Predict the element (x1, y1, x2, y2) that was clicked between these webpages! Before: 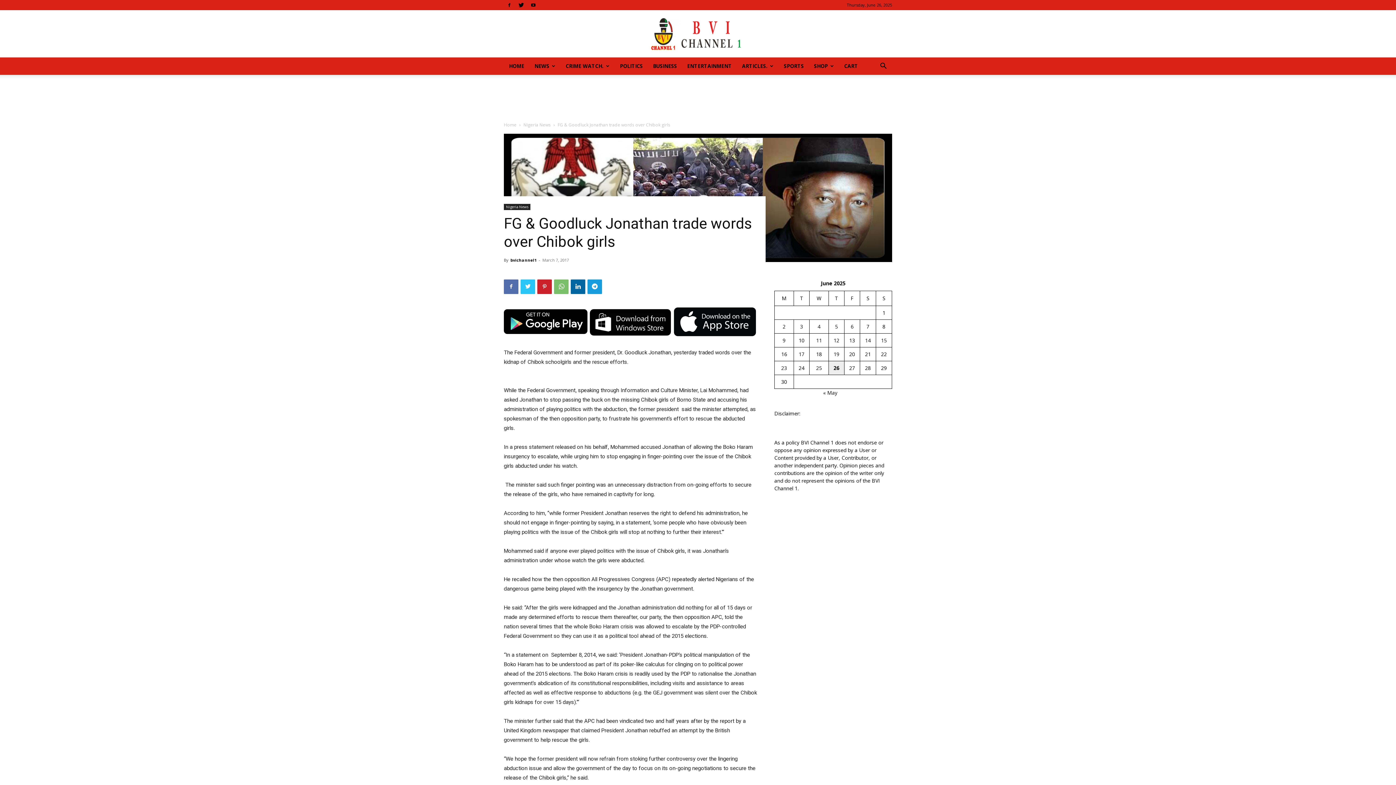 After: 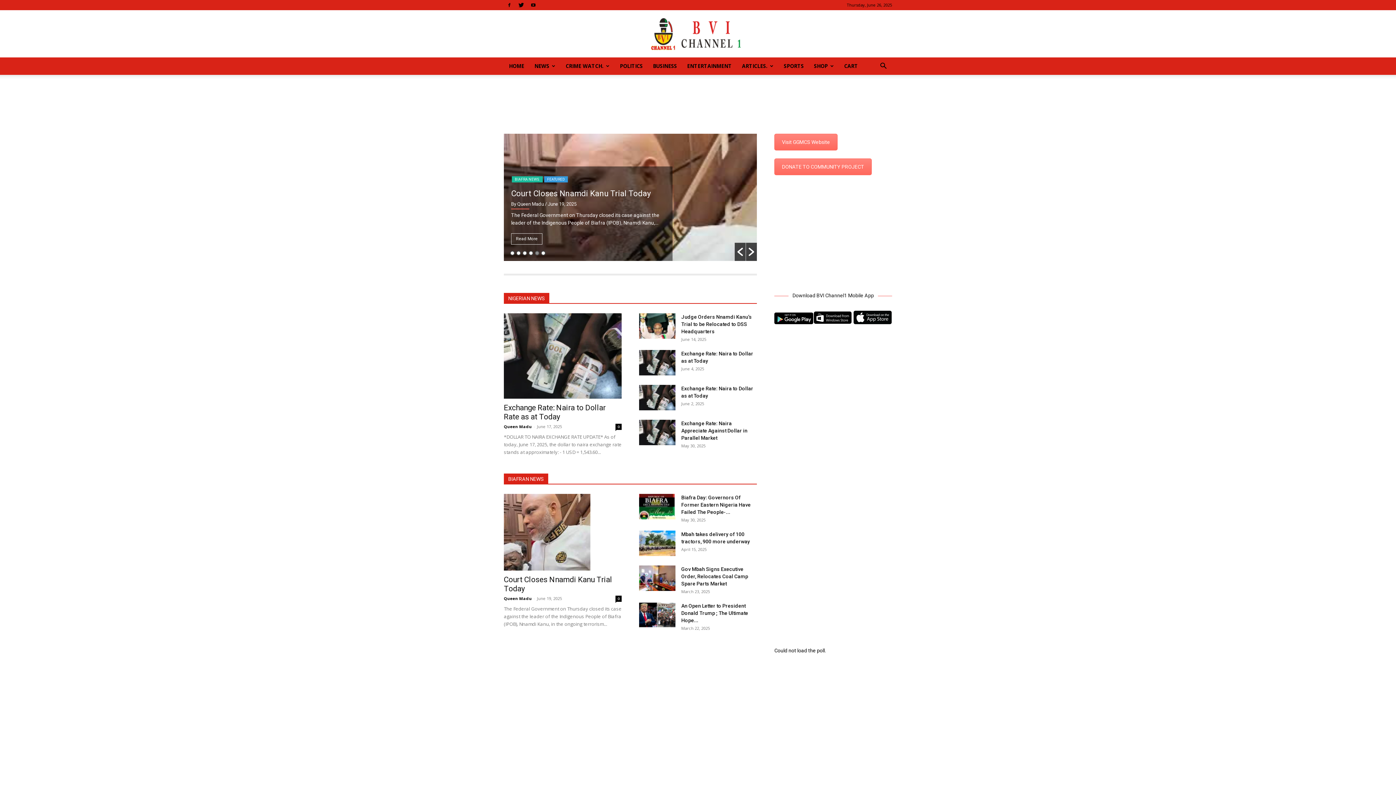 Action: label: BVI CHANNEL 1 bbox: (648, 17, 747, 50)